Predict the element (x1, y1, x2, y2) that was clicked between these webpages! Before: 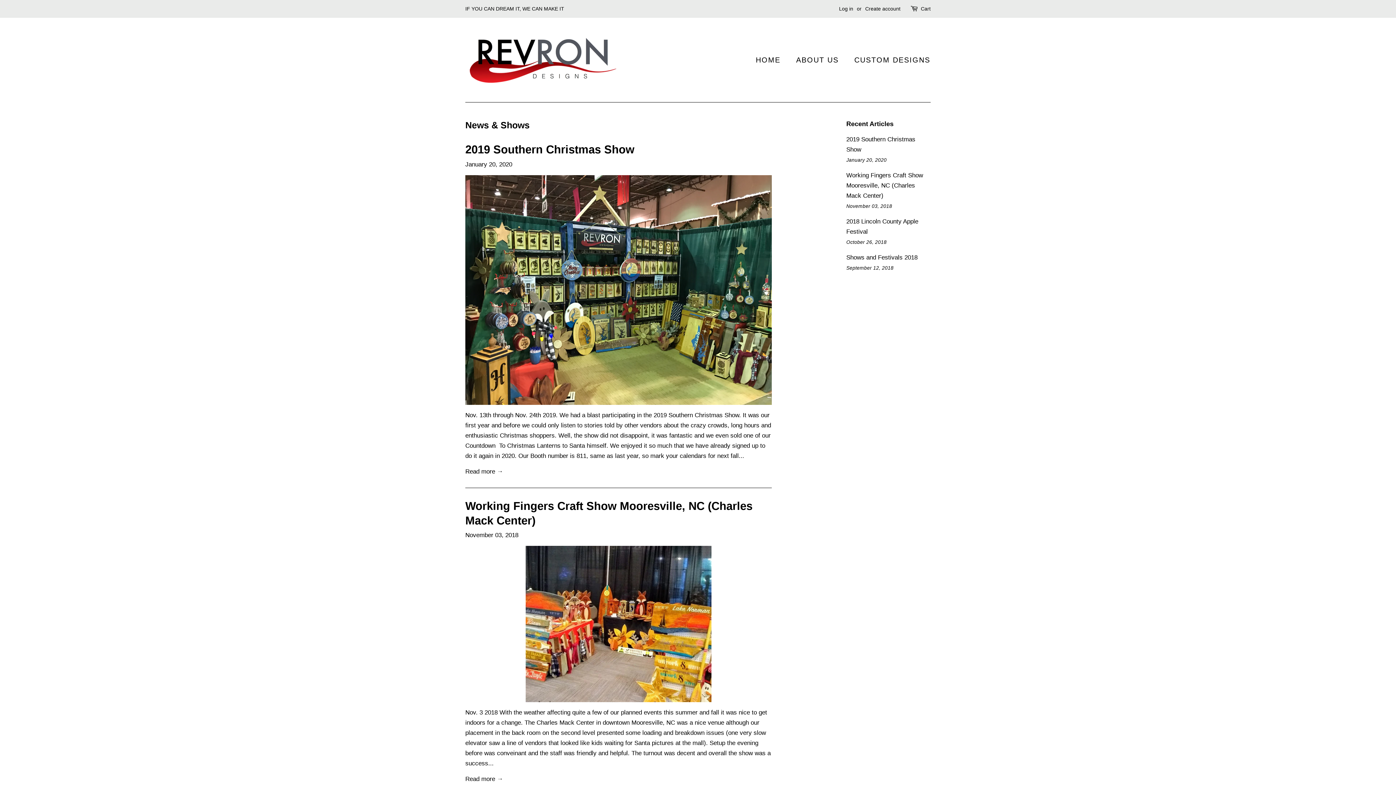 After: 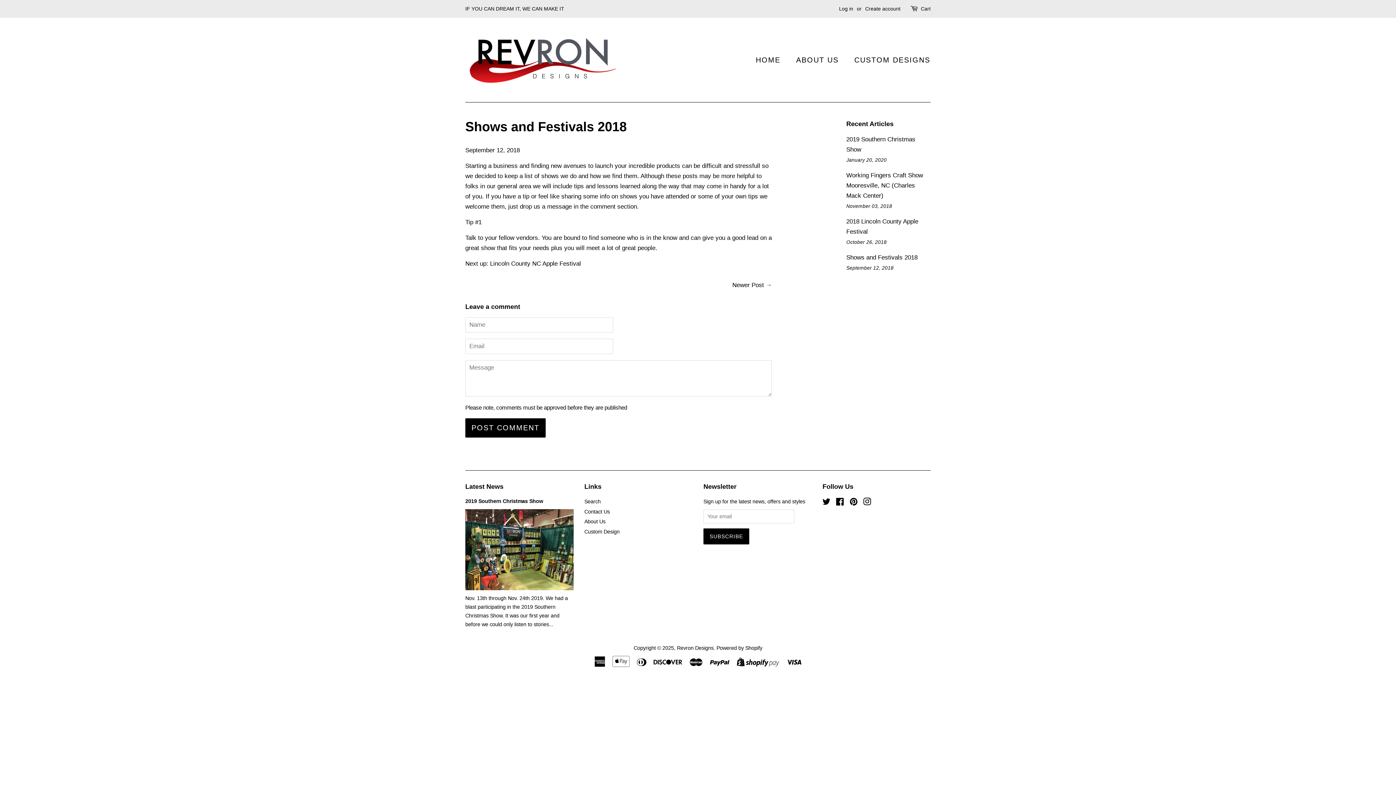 Action: bbox: (846, 254, 917, 261) label: Shows and Festivals 2018